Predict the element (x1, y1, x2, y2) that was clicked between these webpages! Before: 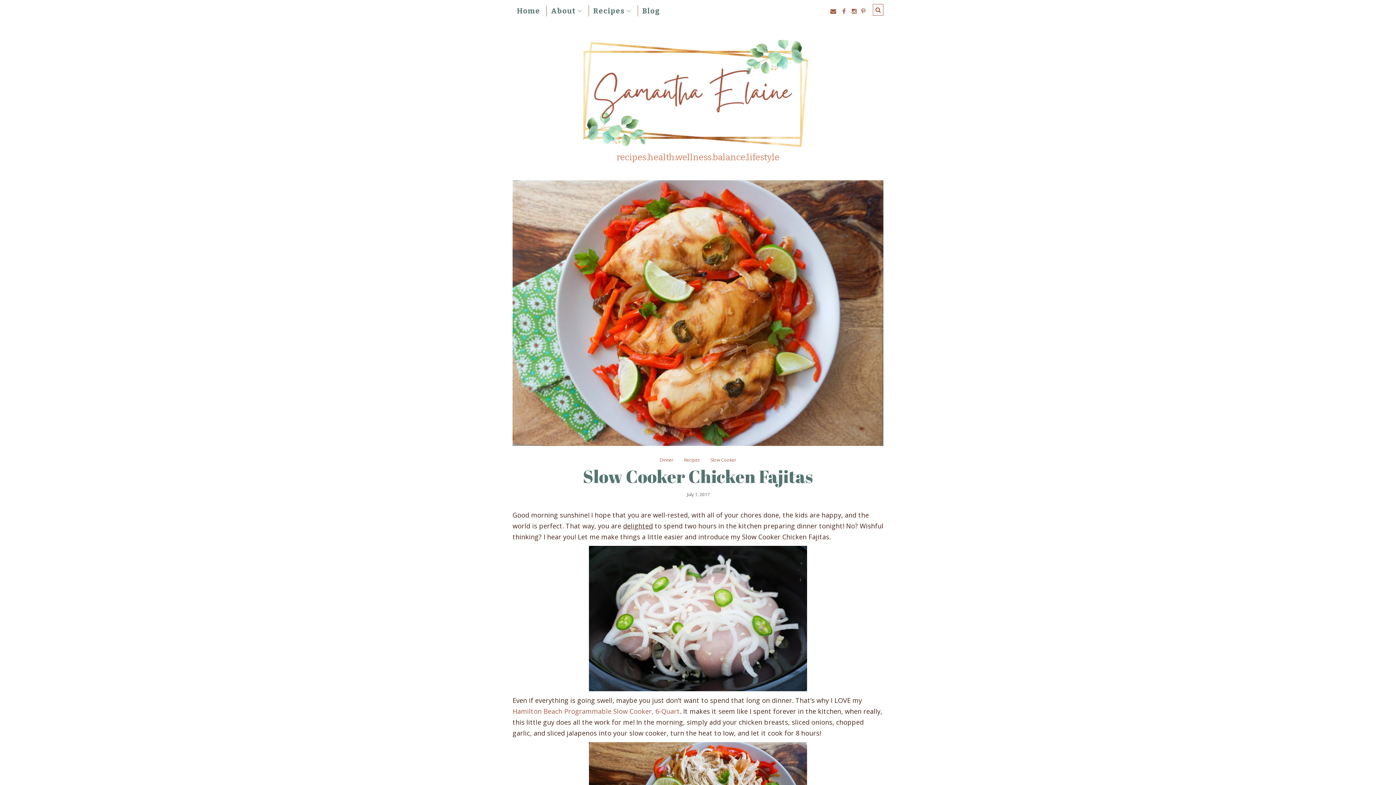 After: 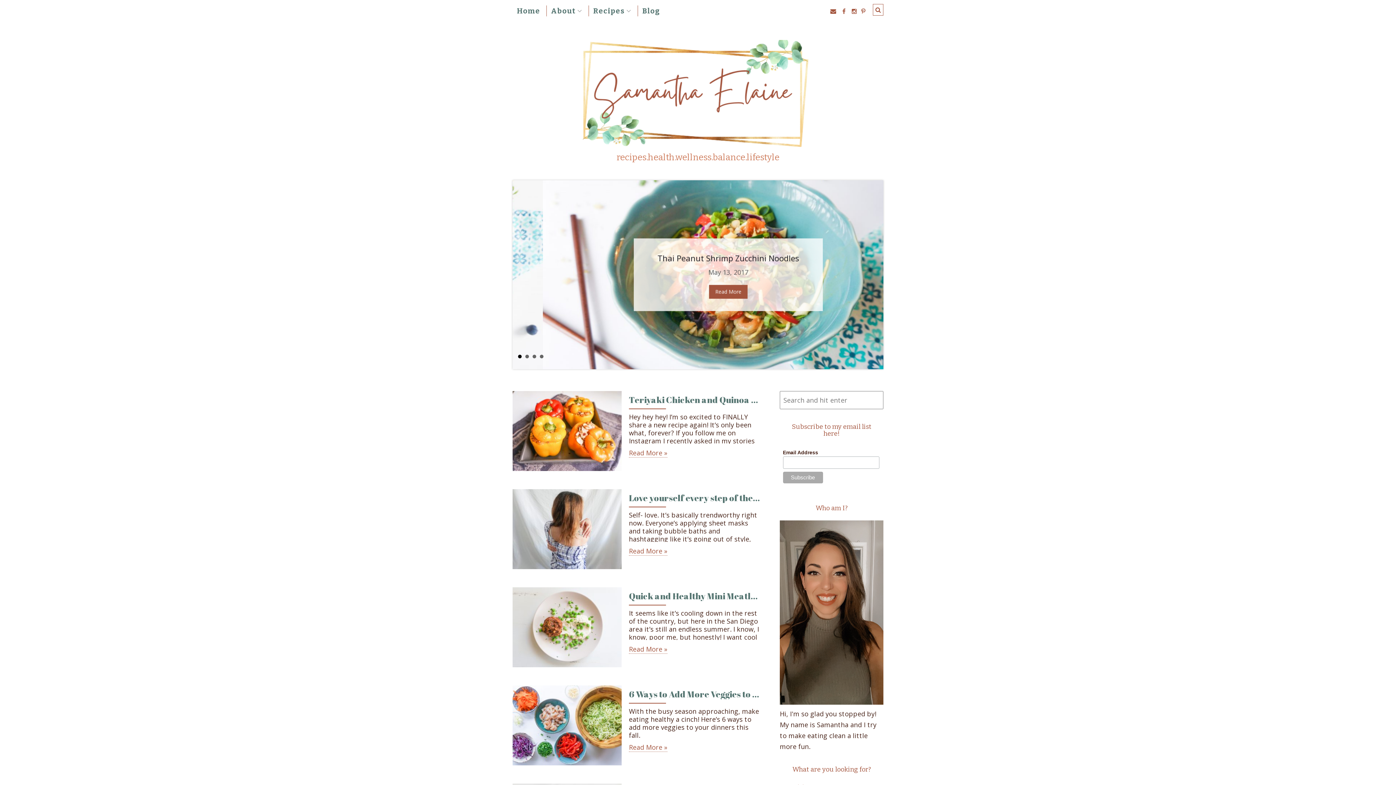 Action: label: Home bbox: (512, 5, 544, 16)